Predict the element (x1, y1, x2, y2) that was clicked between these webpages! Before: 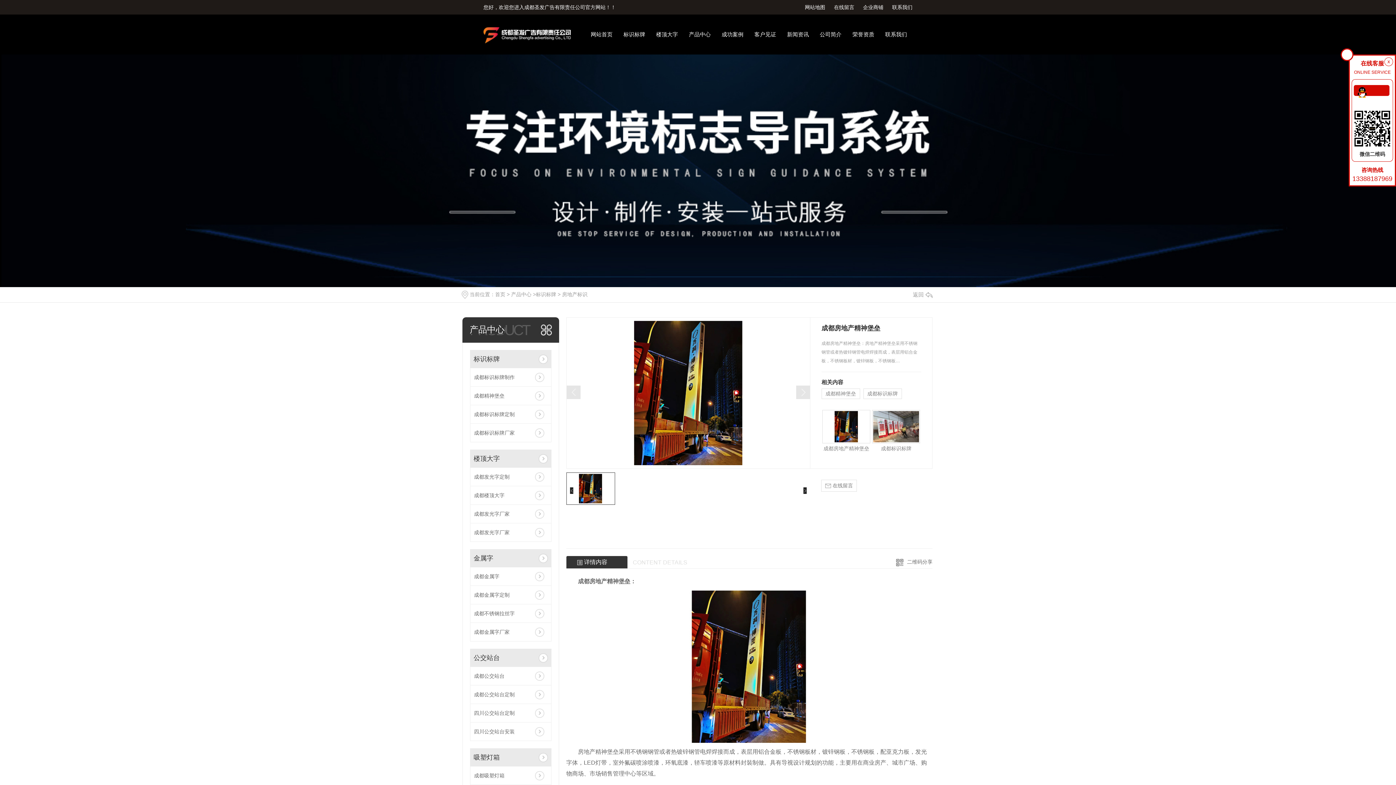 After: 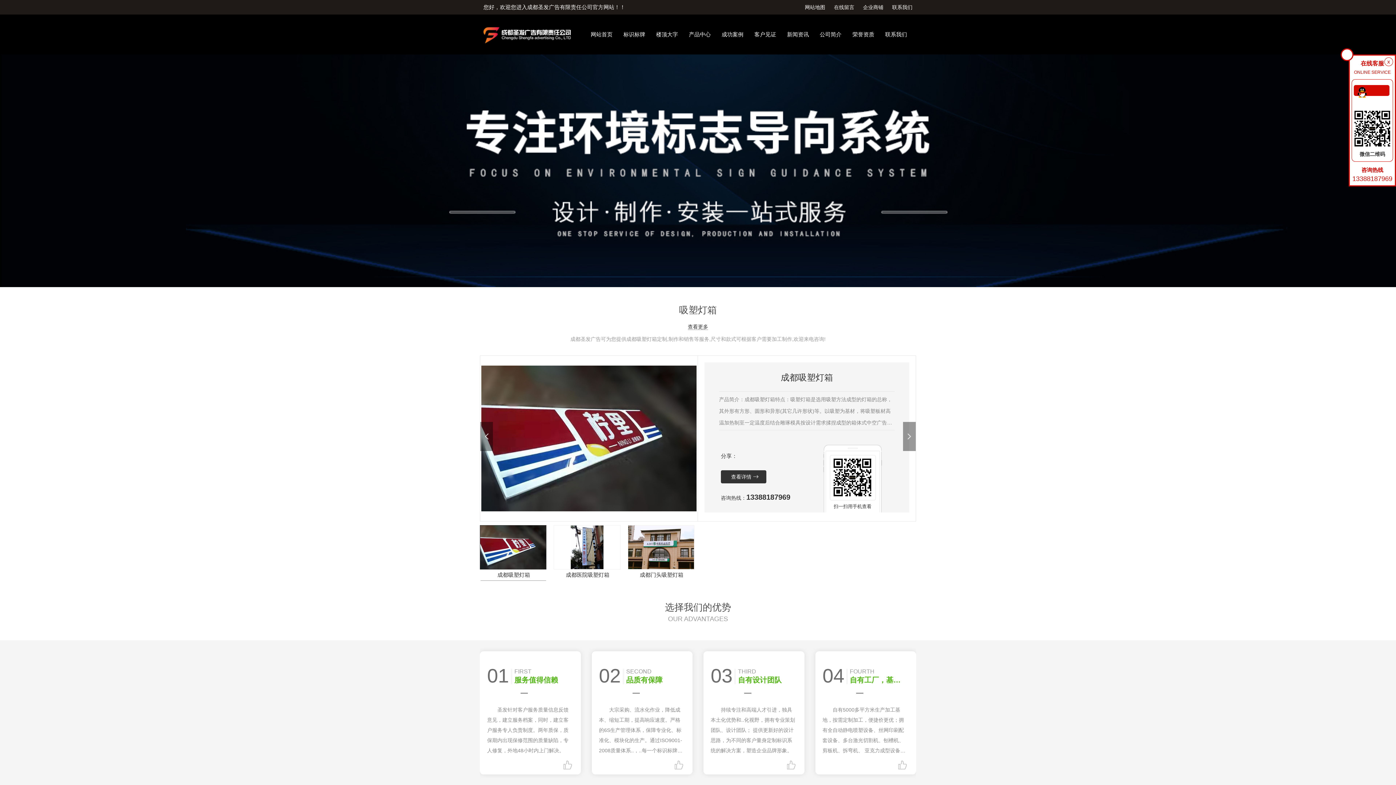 Action: bbox: (470, 748, 535, 767) label: 吸塑灯箱